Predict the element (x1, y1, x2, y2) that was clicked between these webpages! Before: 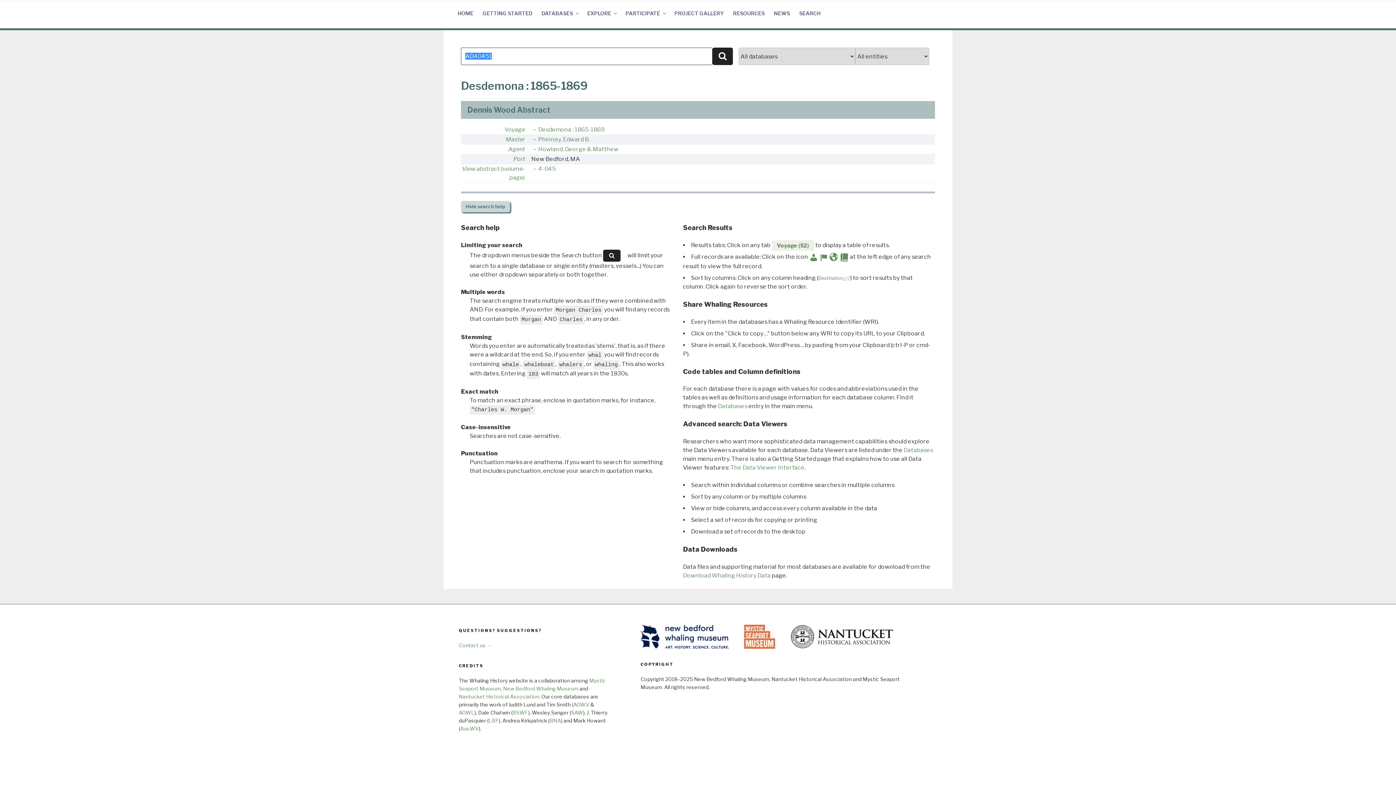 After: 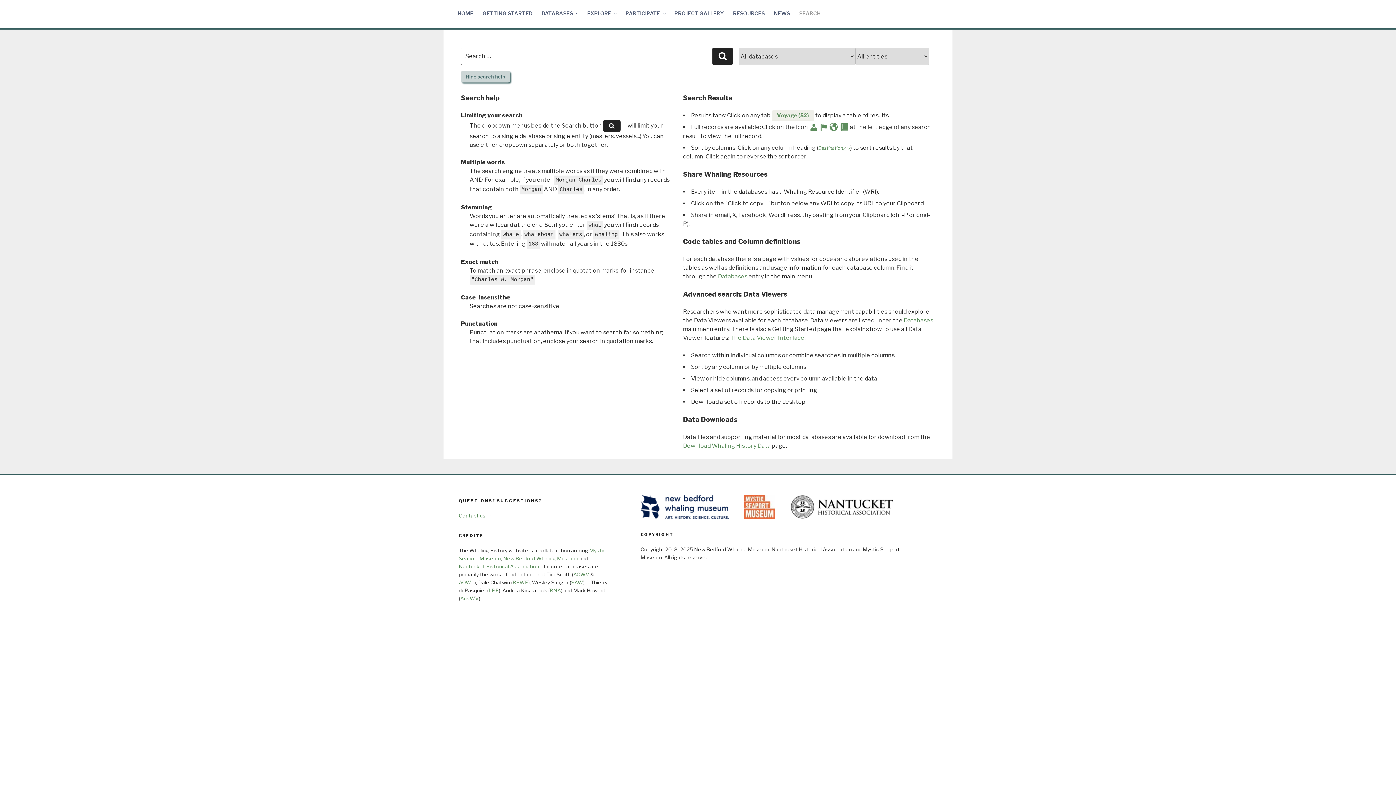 Action: label:   bbox: (819, 253, 829, 260)